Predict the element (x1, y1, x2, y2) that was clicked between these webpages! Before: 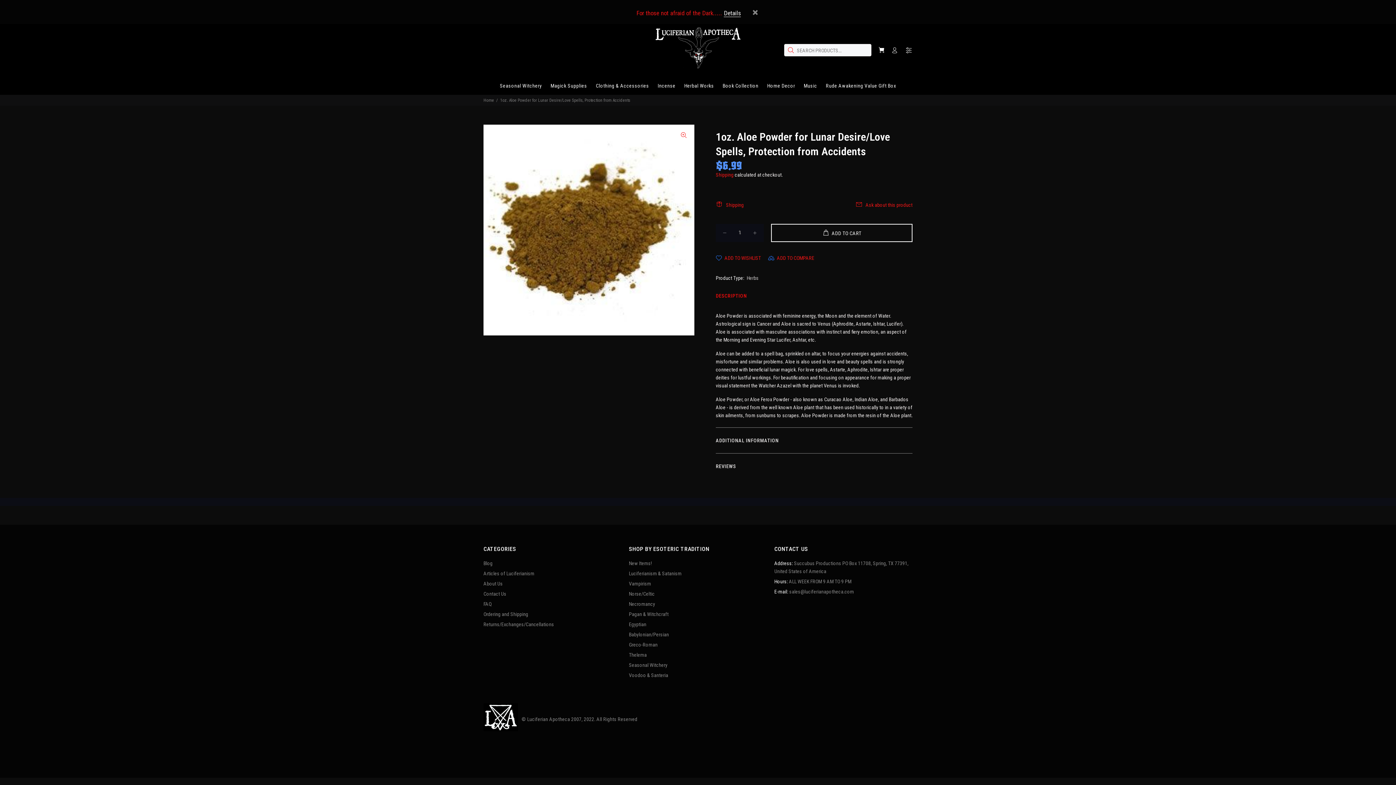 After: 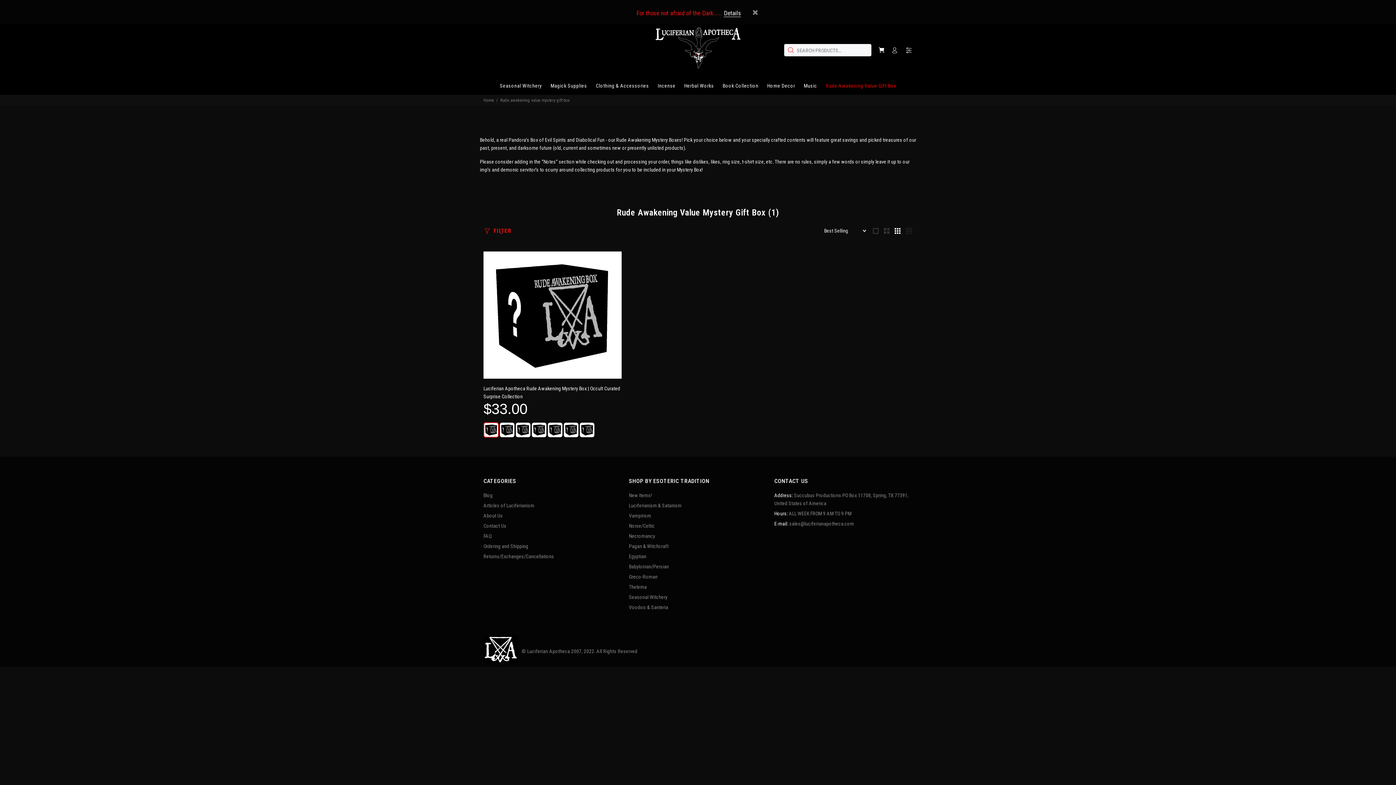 Action: label: Rude Awakening Value Gift Box bbox: (654, 94, 737, 112)